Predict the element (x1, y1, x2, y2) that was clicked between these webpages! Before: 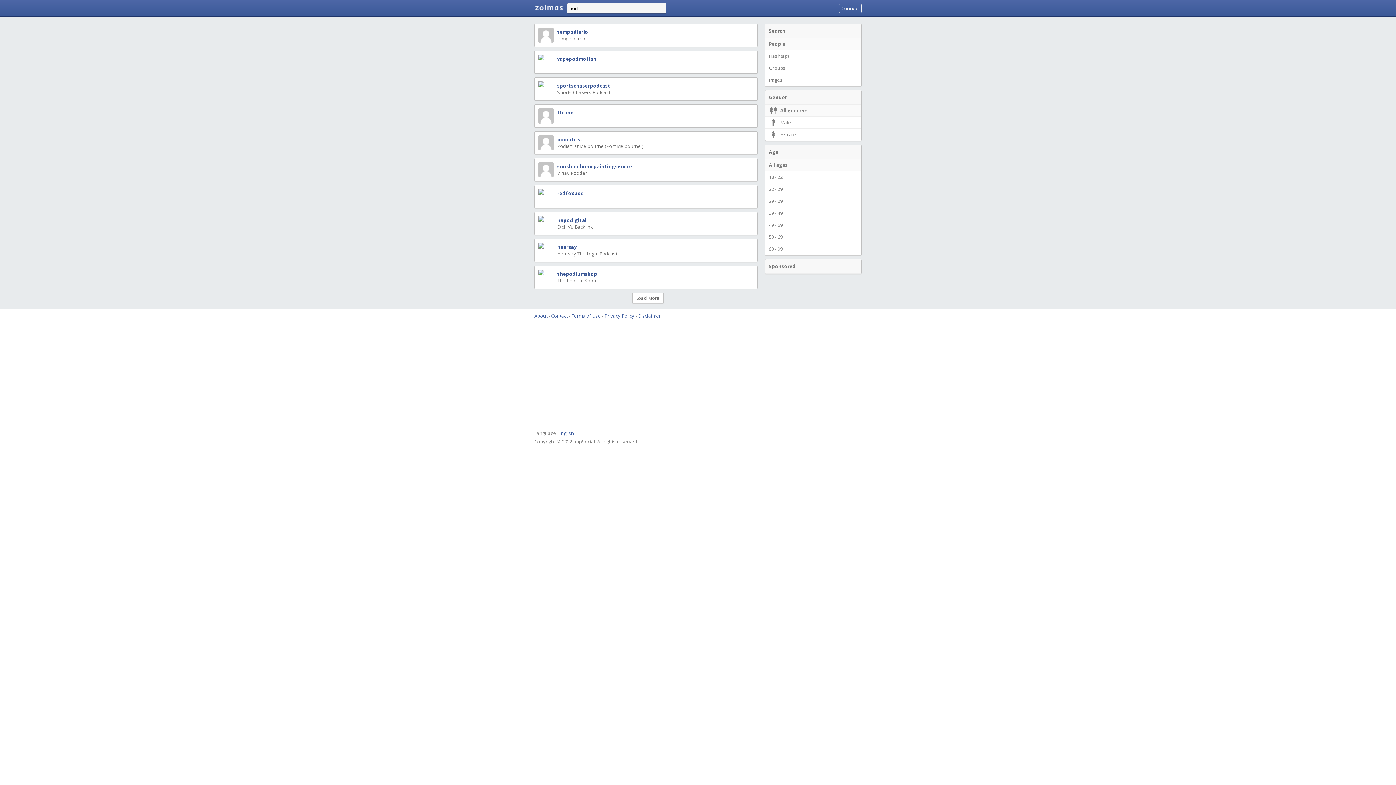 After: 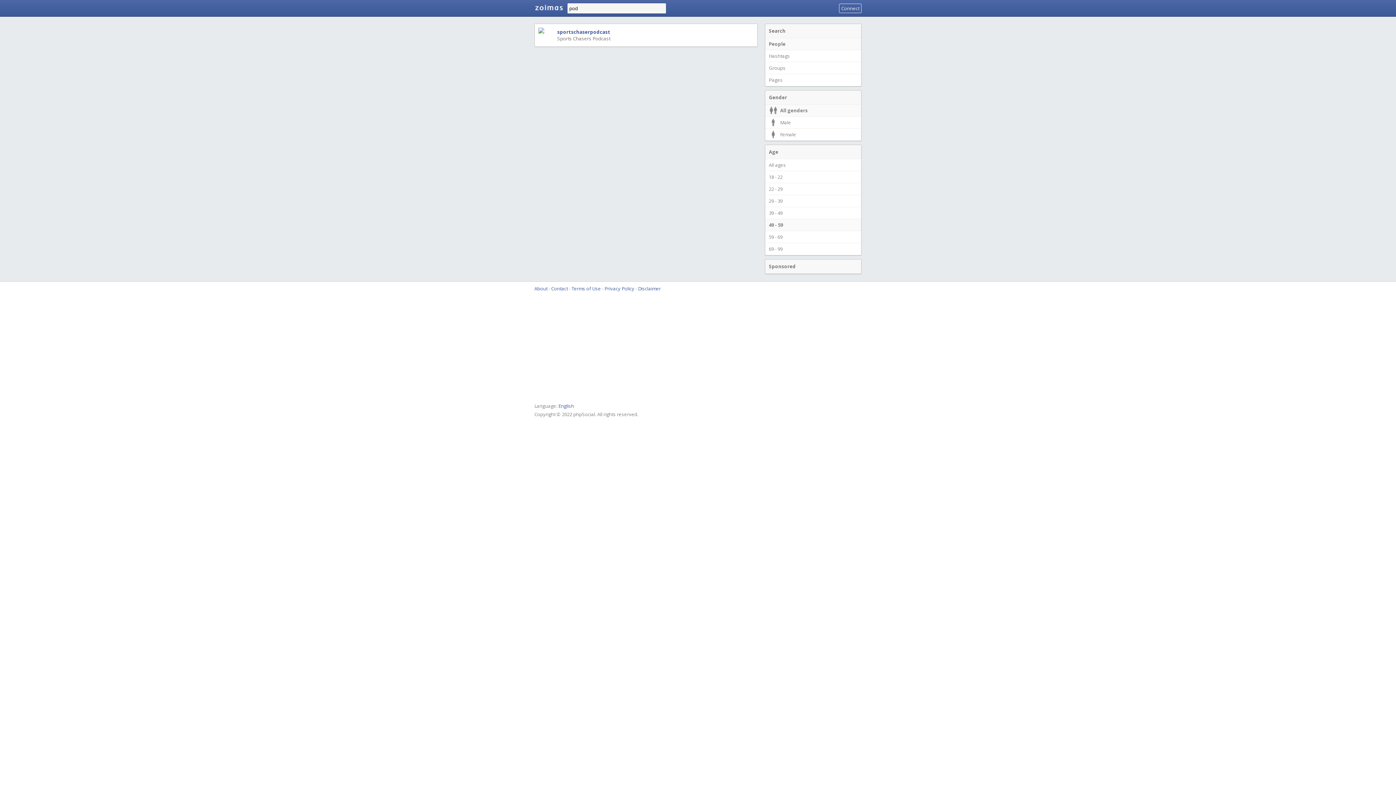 Action: label: 49 - 59 bbox: (765, 218, 861, 231)